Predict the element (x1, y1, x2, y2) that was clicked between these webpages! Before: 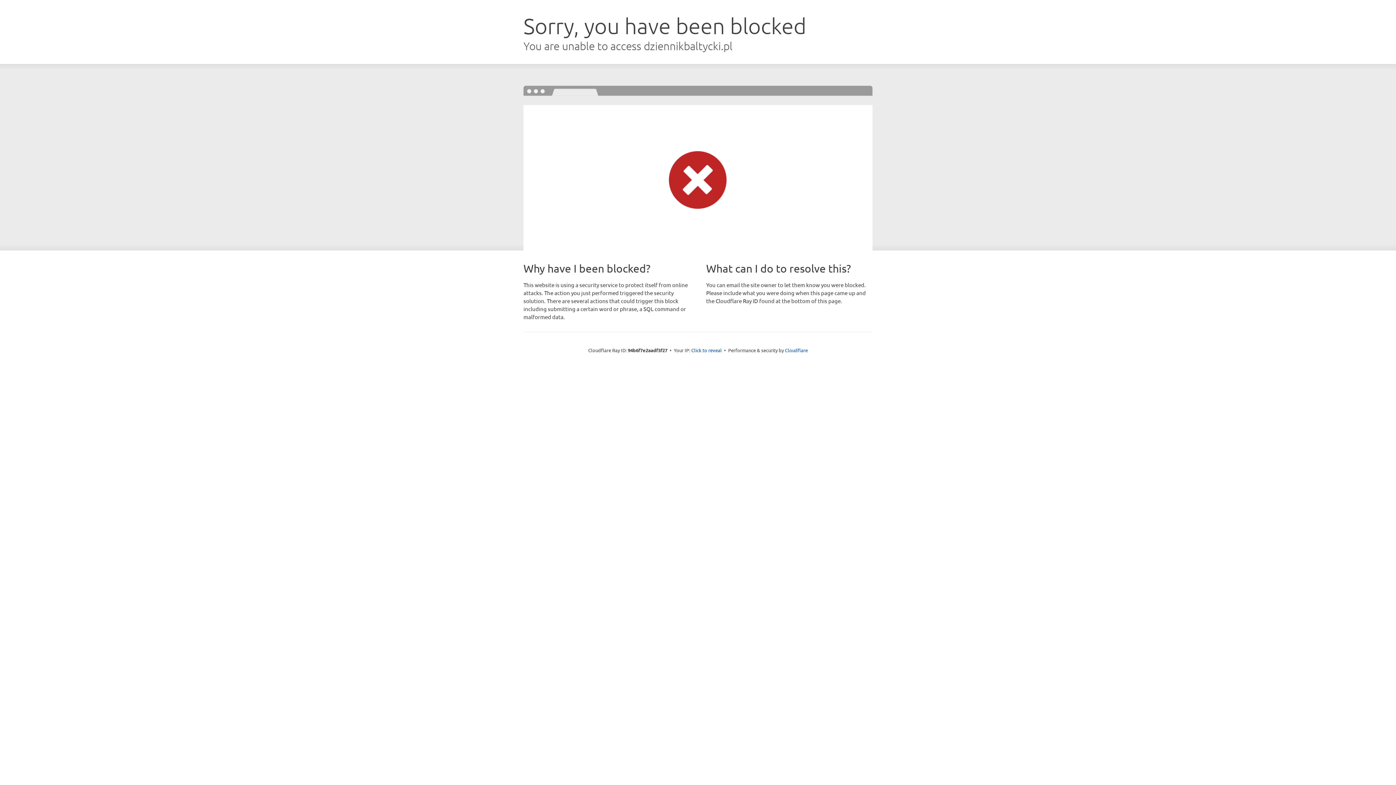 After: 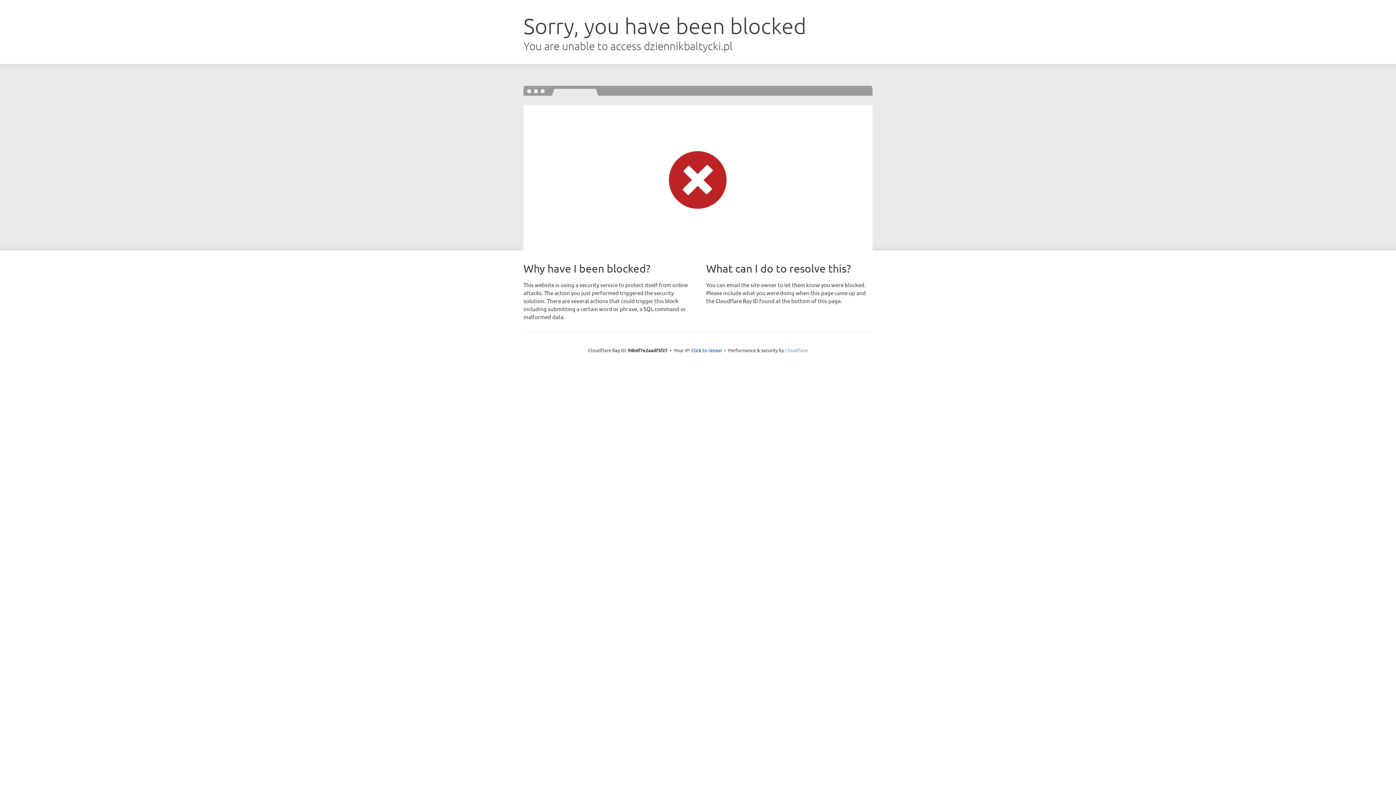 Action: bbox: (785, 347, 808, 353) label: Cloudflare